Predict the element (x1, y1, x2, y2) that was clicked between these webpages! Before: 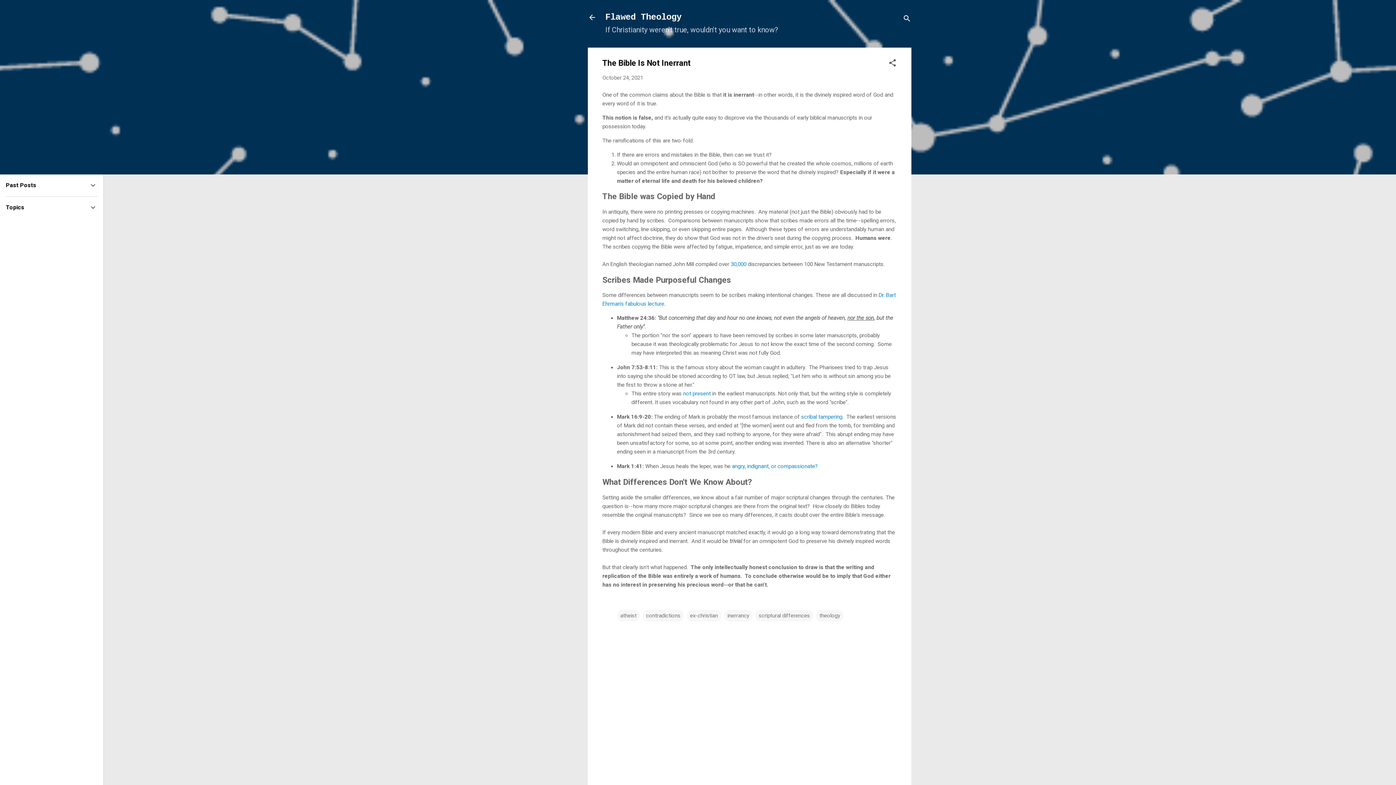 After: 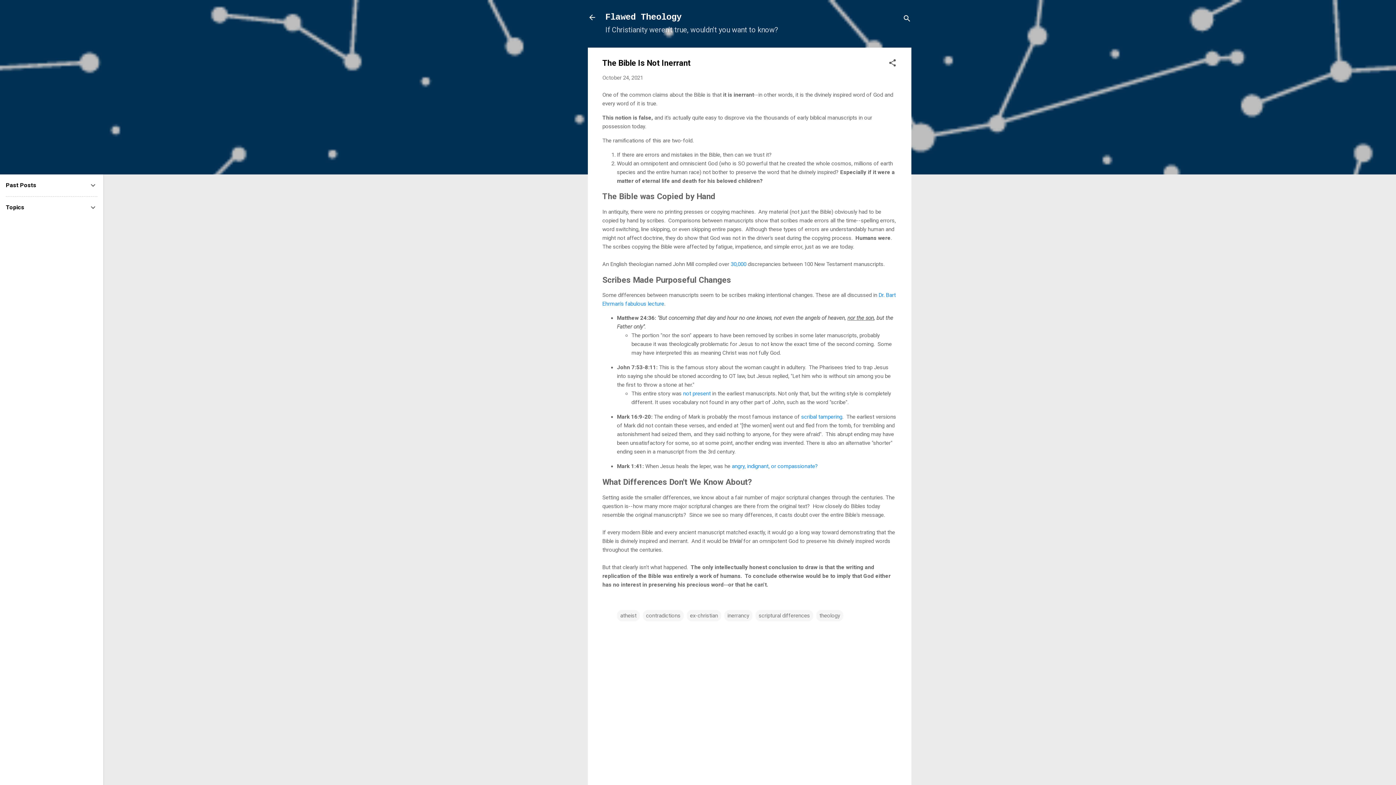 Action: label: 30,000 bbox: (730, 261, 746, 267)